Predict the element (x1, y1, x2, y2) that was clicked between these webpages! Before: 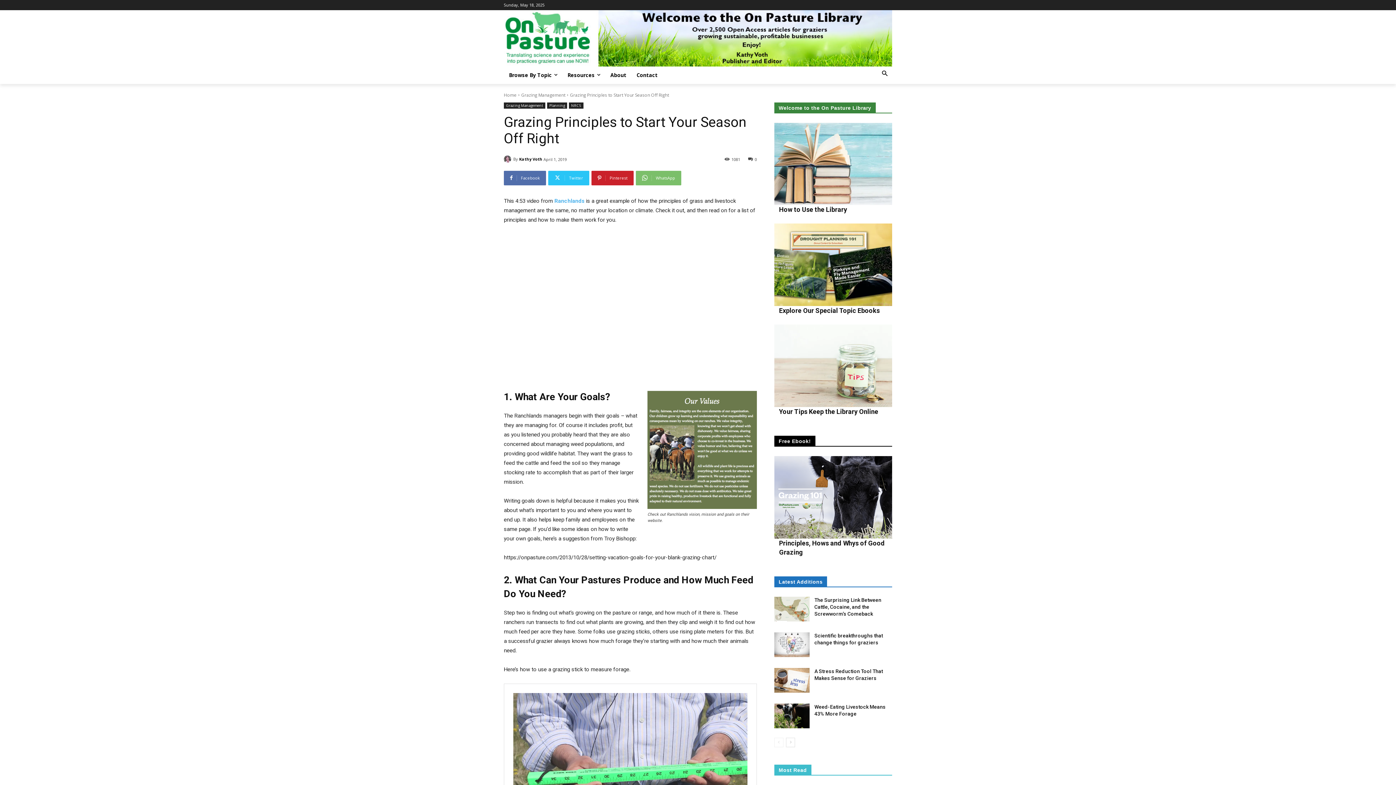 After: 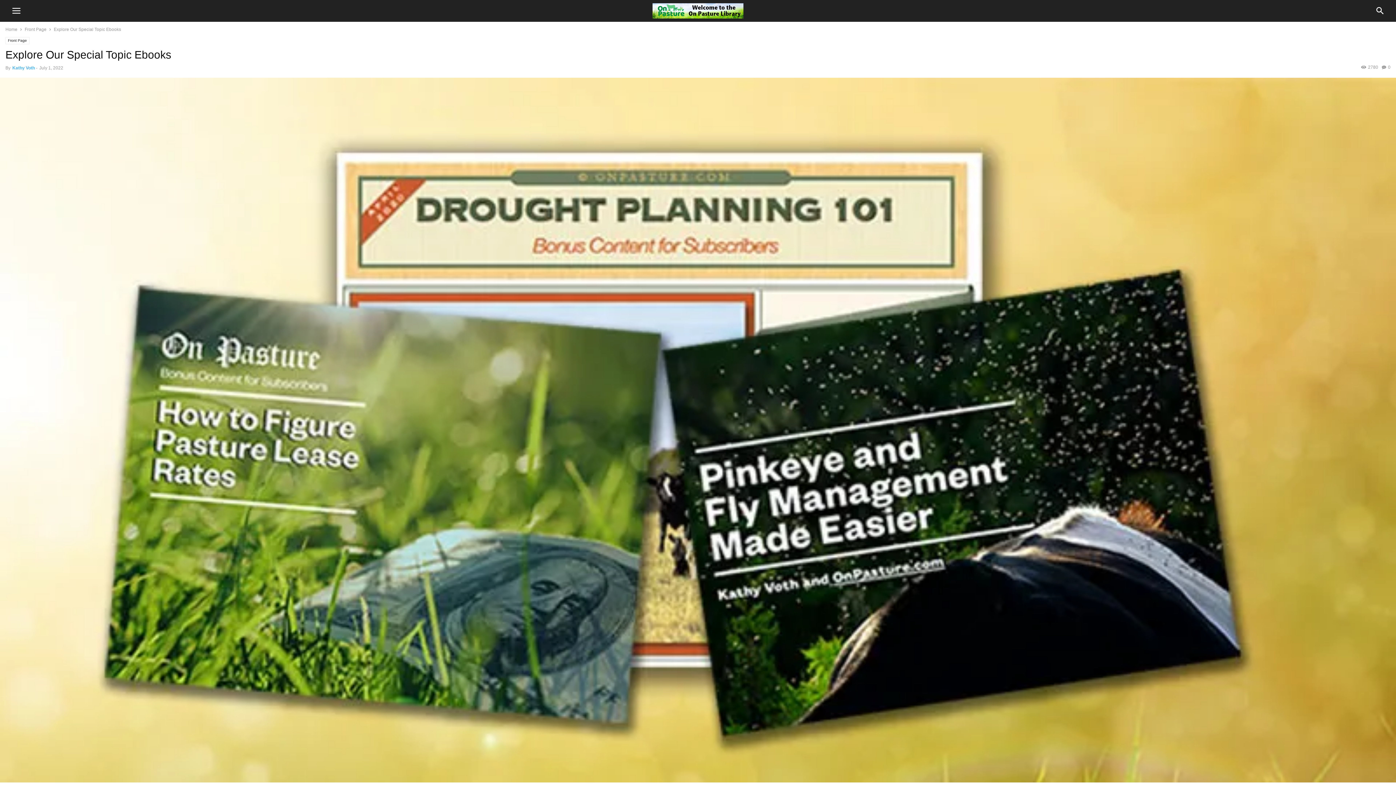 Action: bbox: (774, 223, 892, 306)